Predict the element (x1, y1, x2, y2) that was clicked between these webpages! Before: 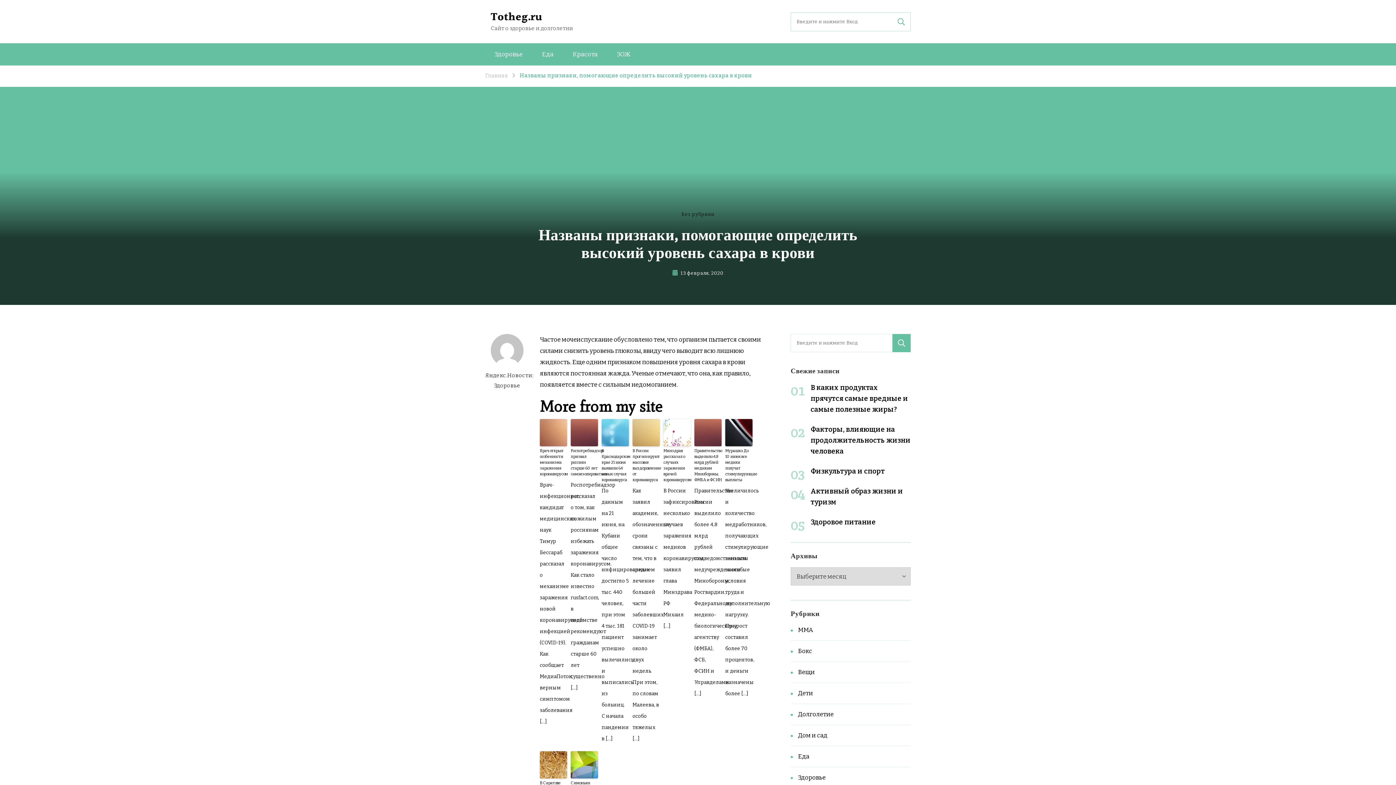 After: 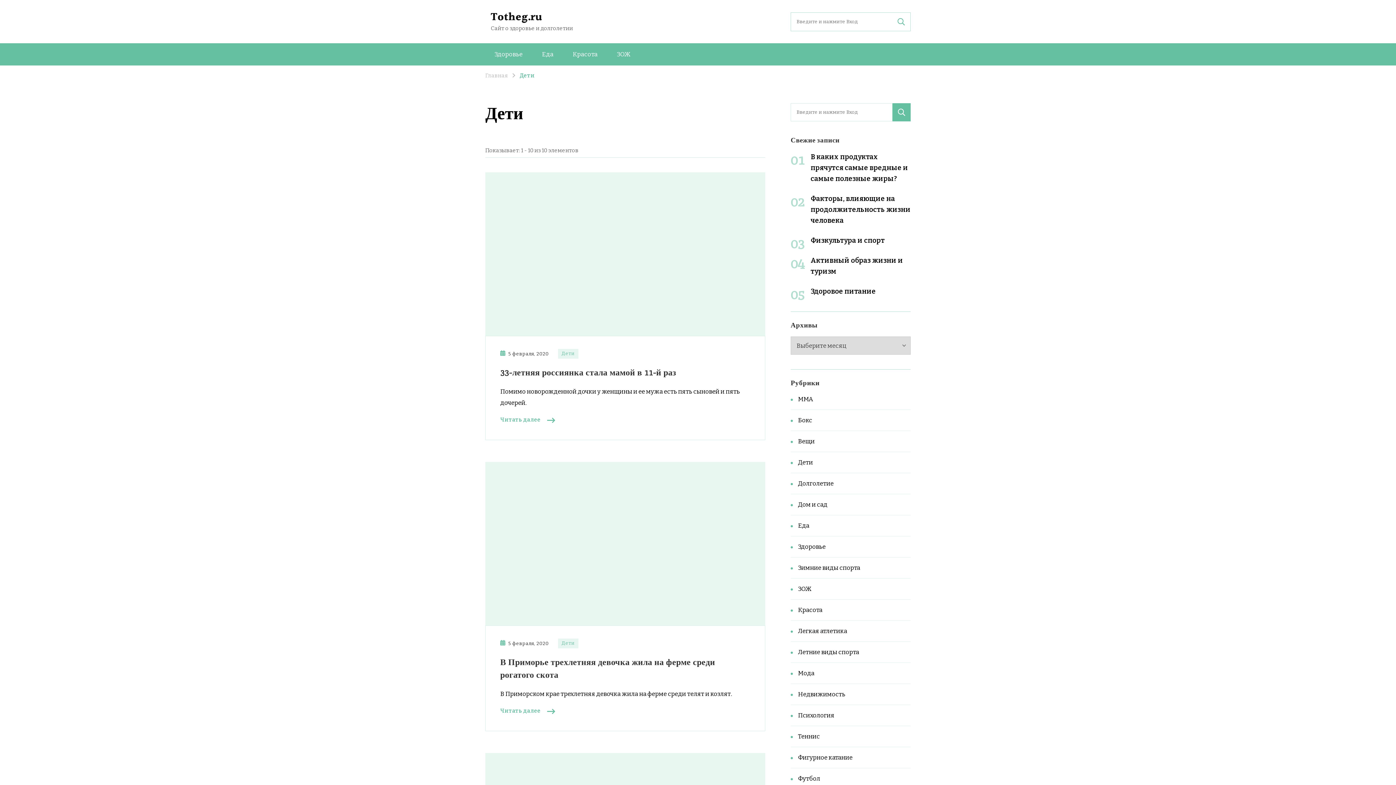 Action: label: Дети bbox: (798, 688, 910, 698)